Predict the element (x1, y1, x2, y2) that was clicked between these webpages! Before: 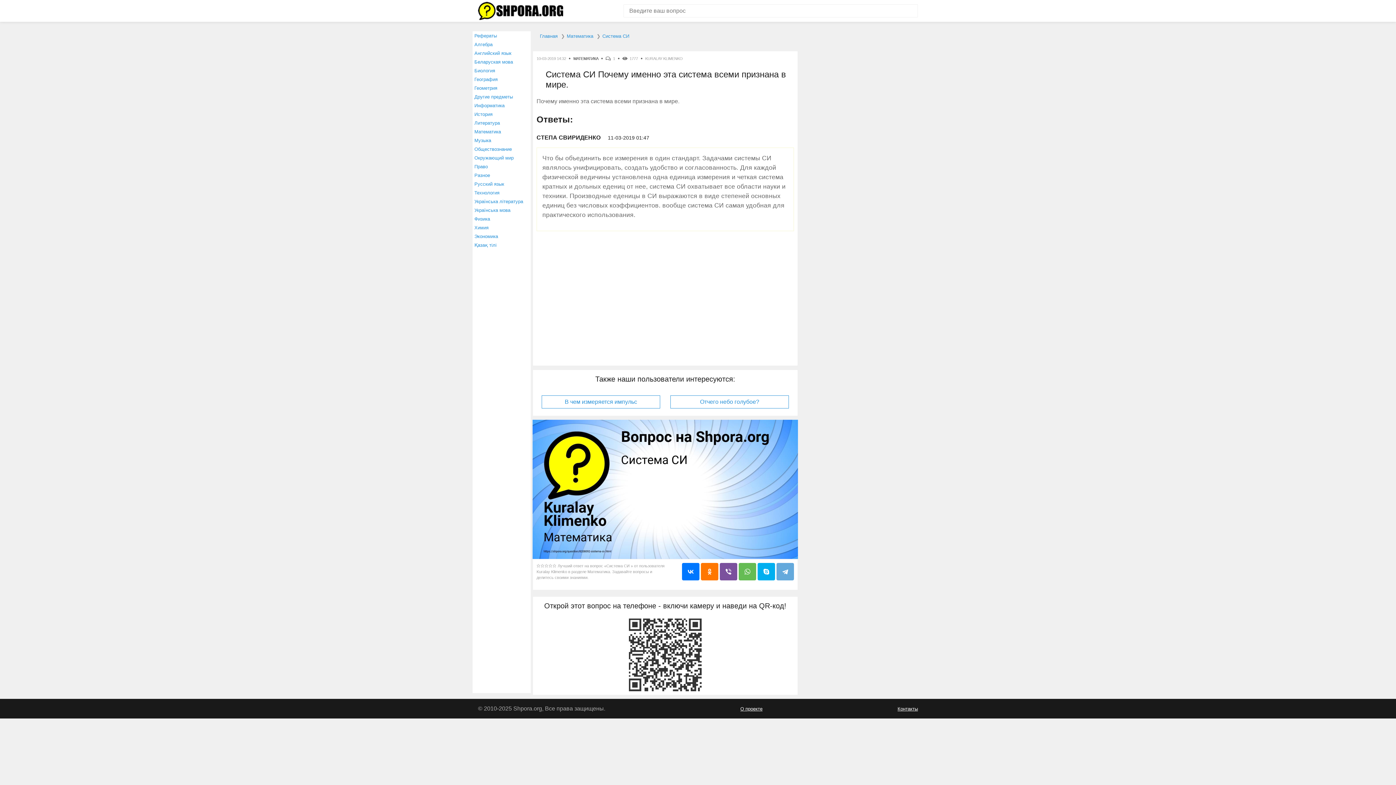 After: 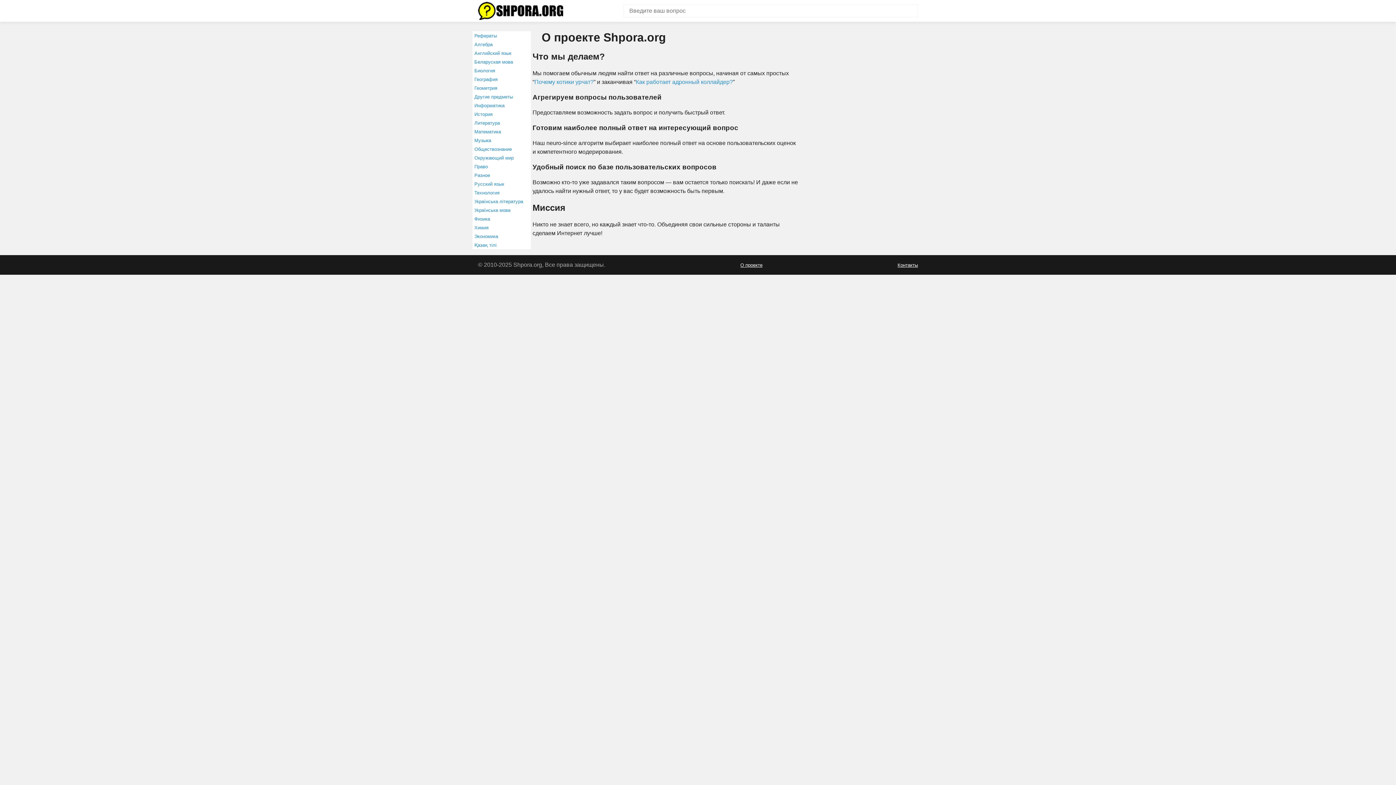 Action: label: О проекте bbox: (740, 705, 762, 712)